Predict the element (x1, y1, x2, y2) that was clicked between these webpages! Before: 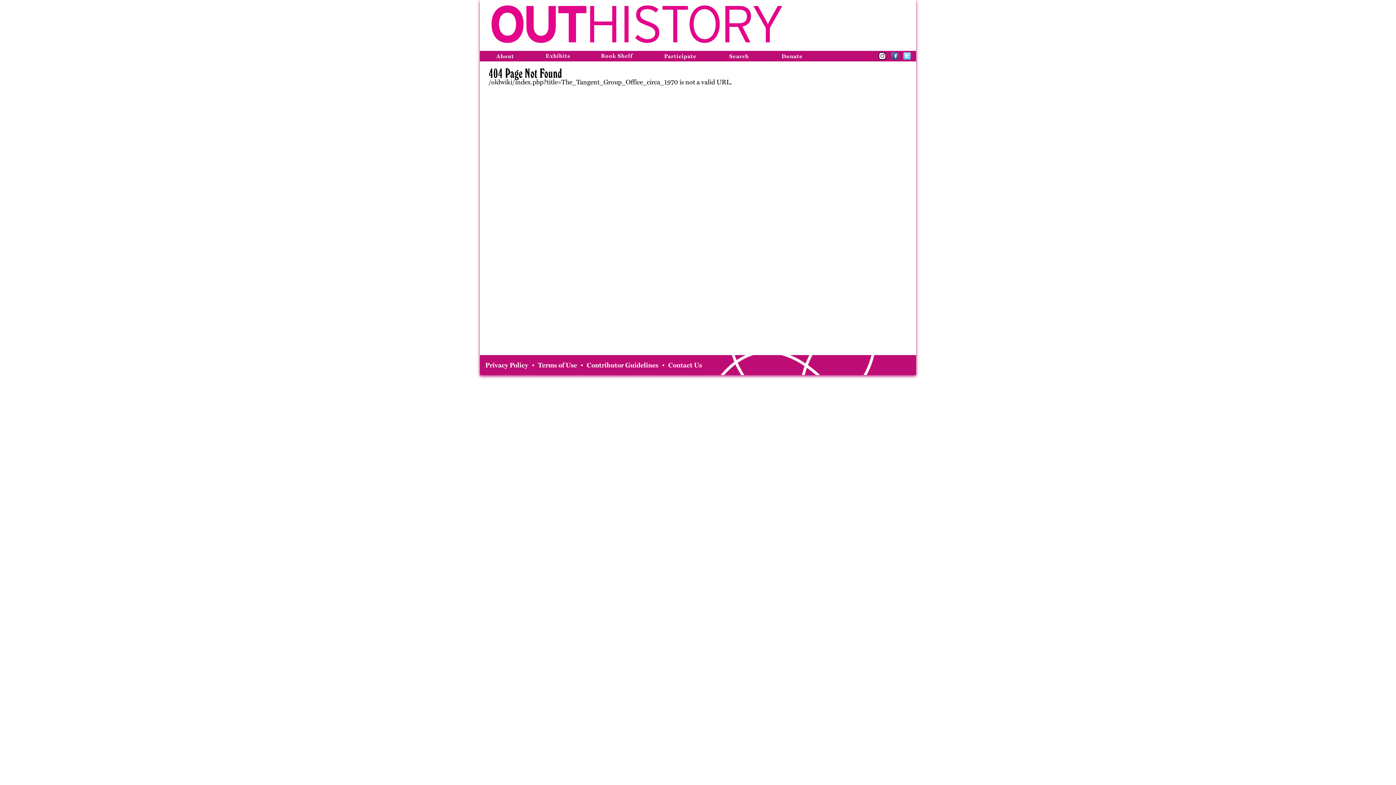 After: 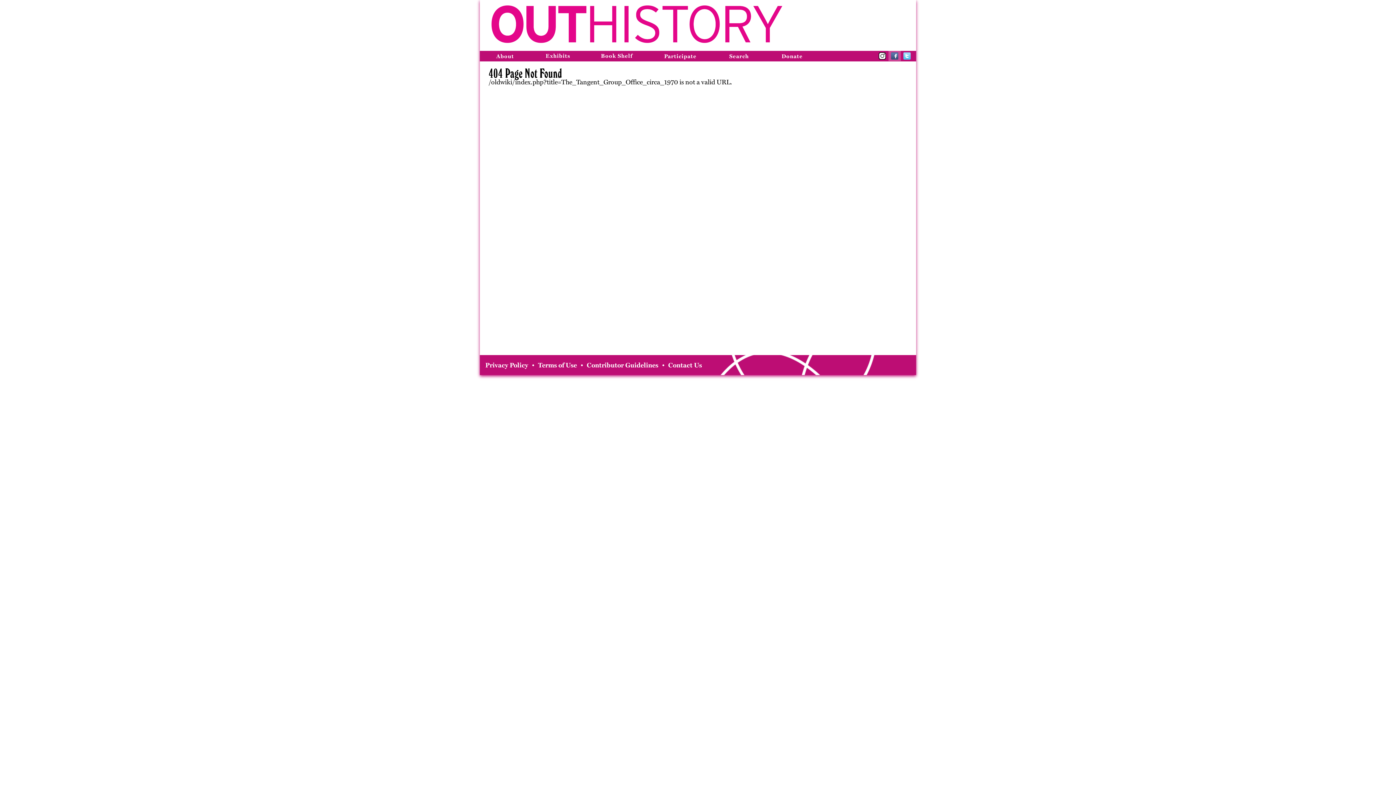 Action: bbox: (888, 50, 901, 61)